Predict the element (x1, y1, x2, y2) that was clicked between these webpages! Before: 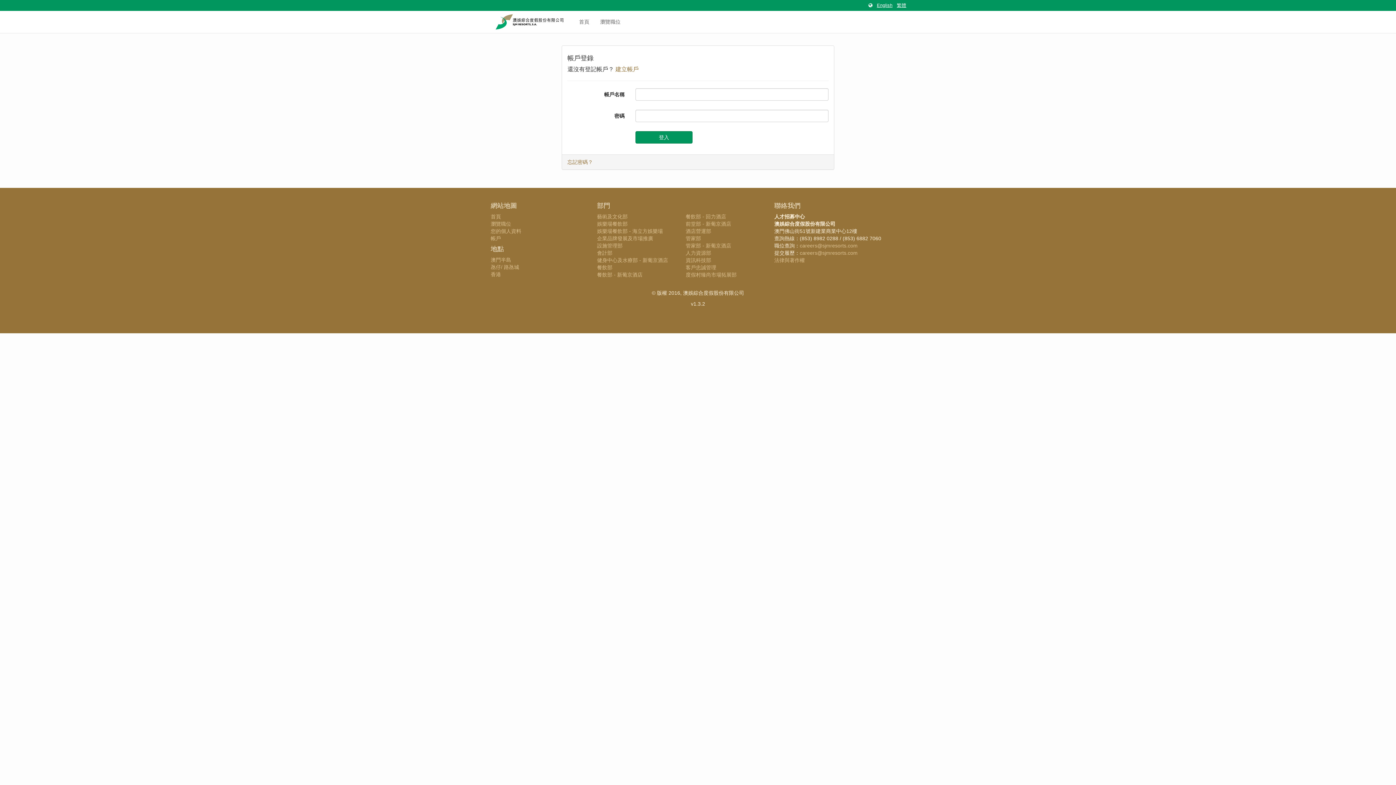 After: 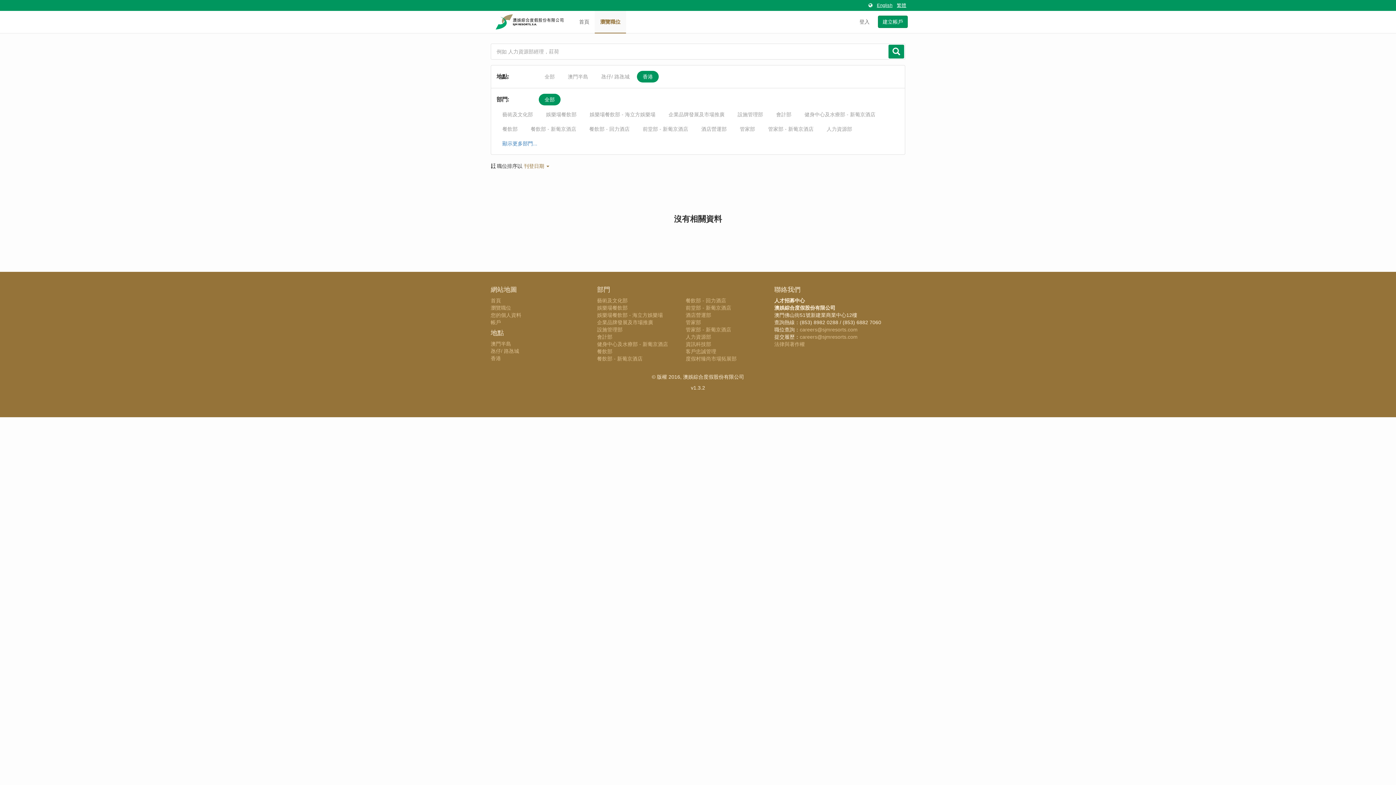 Action: label: 香港 bbox: (490, 271, 501, 277)